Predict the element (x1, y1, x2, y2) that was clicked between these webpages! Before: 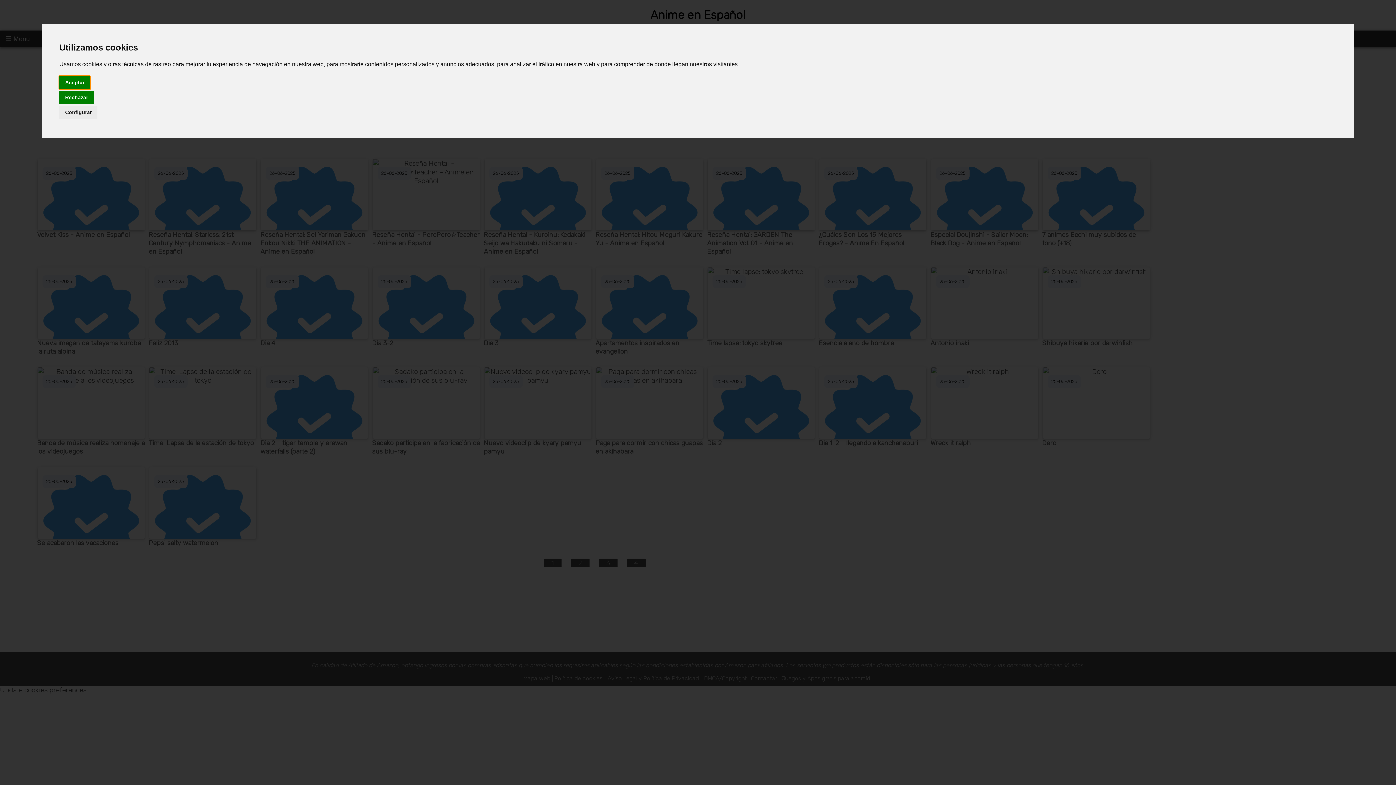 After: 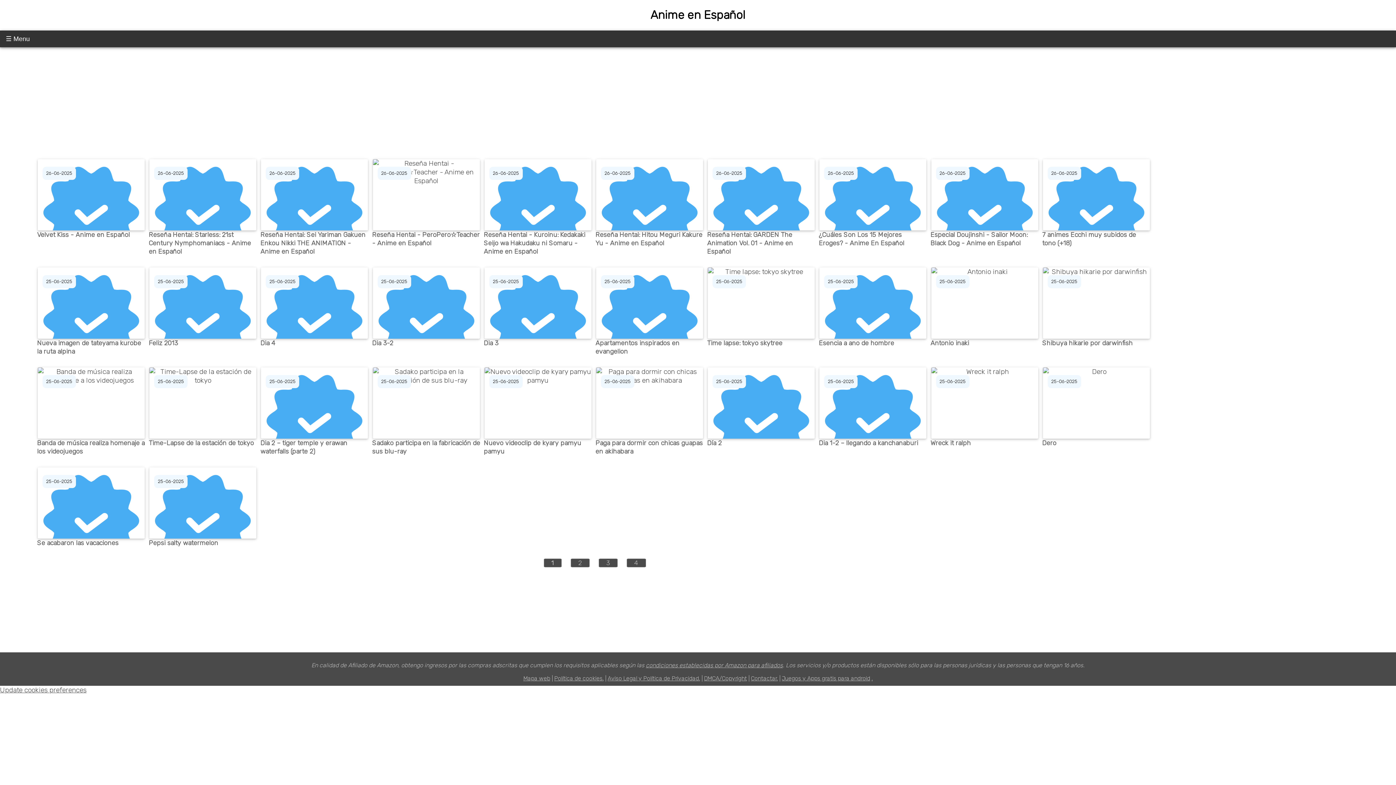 Action: label: Aceptar bbox: (59, 75, 90, 89)